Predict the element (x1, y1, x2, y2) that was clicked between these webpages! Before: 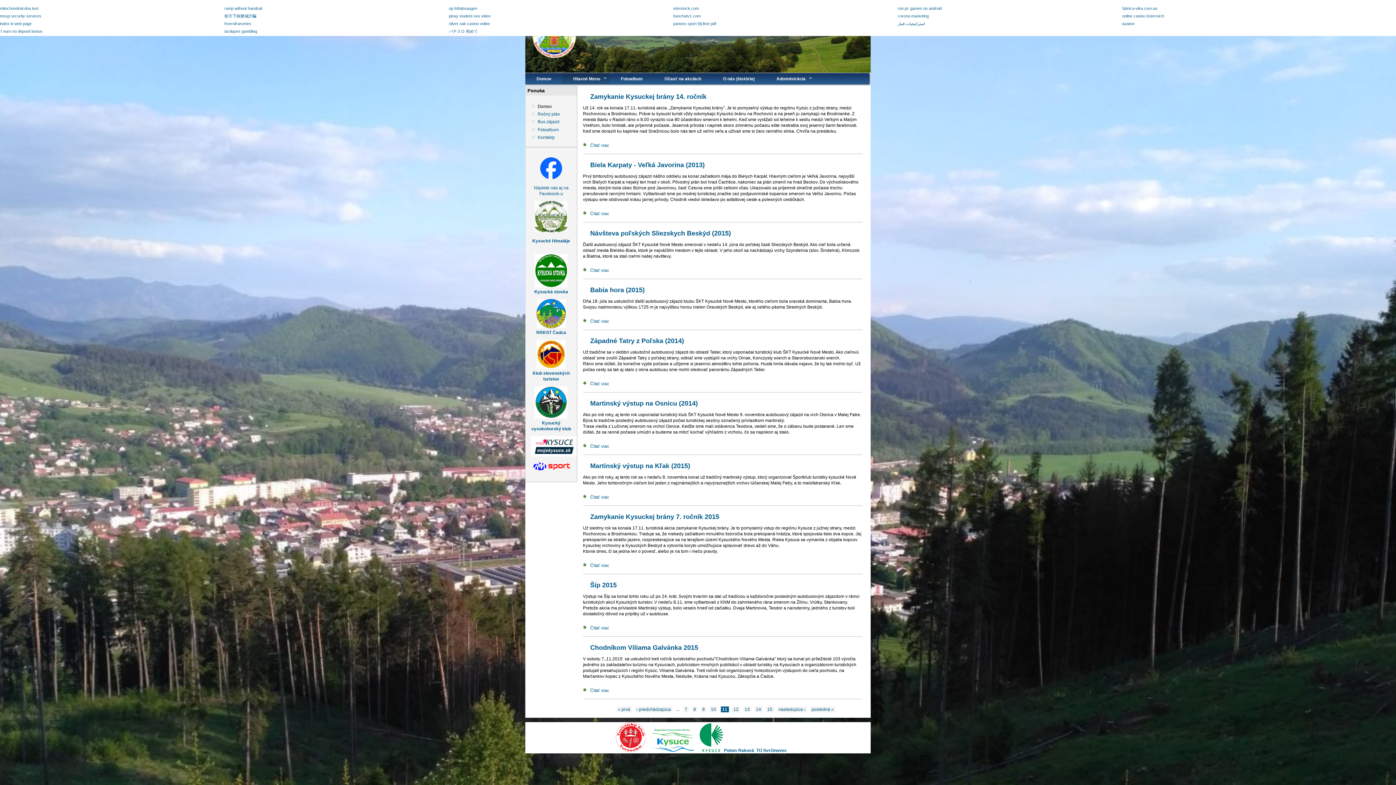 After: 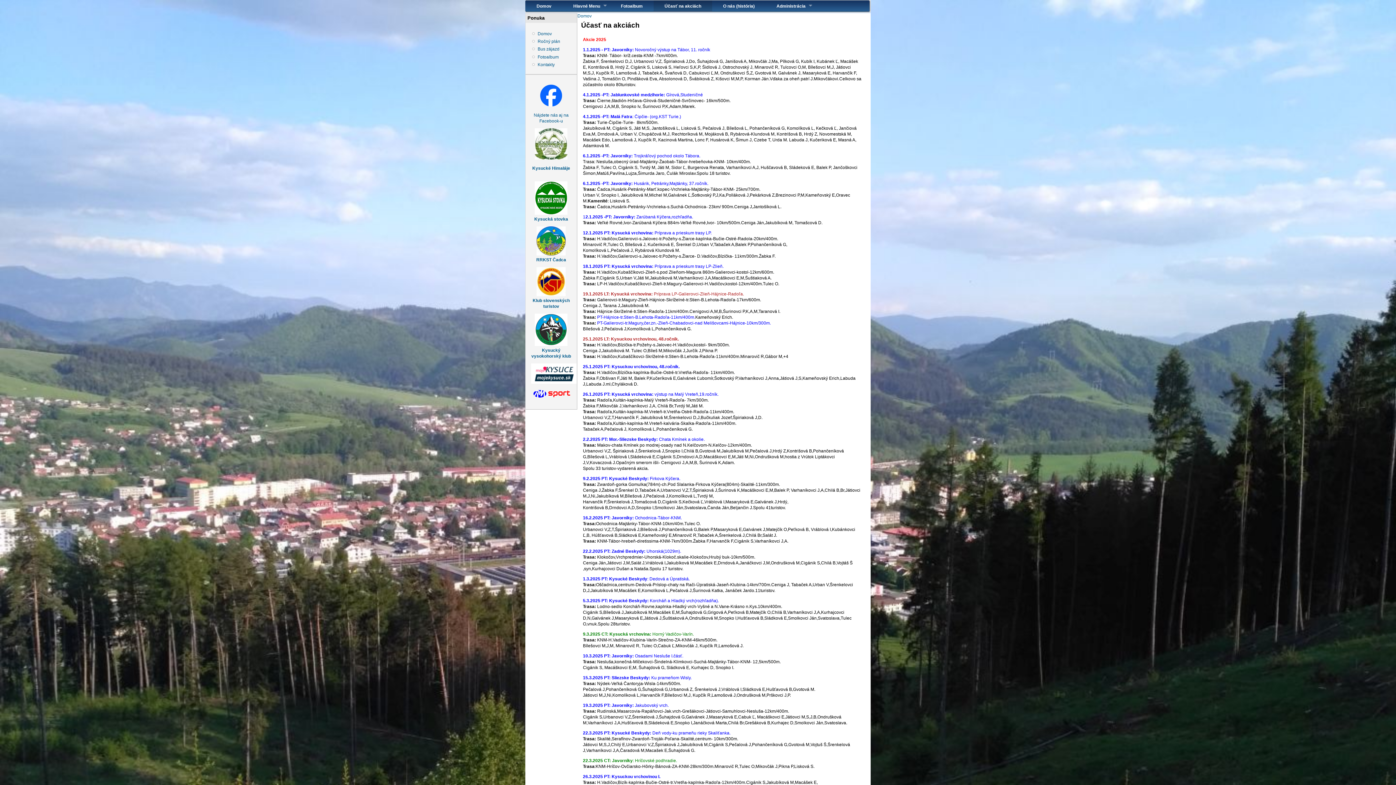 Action: label: Účasť na akciách bbox: (653, 72, 712, 84)